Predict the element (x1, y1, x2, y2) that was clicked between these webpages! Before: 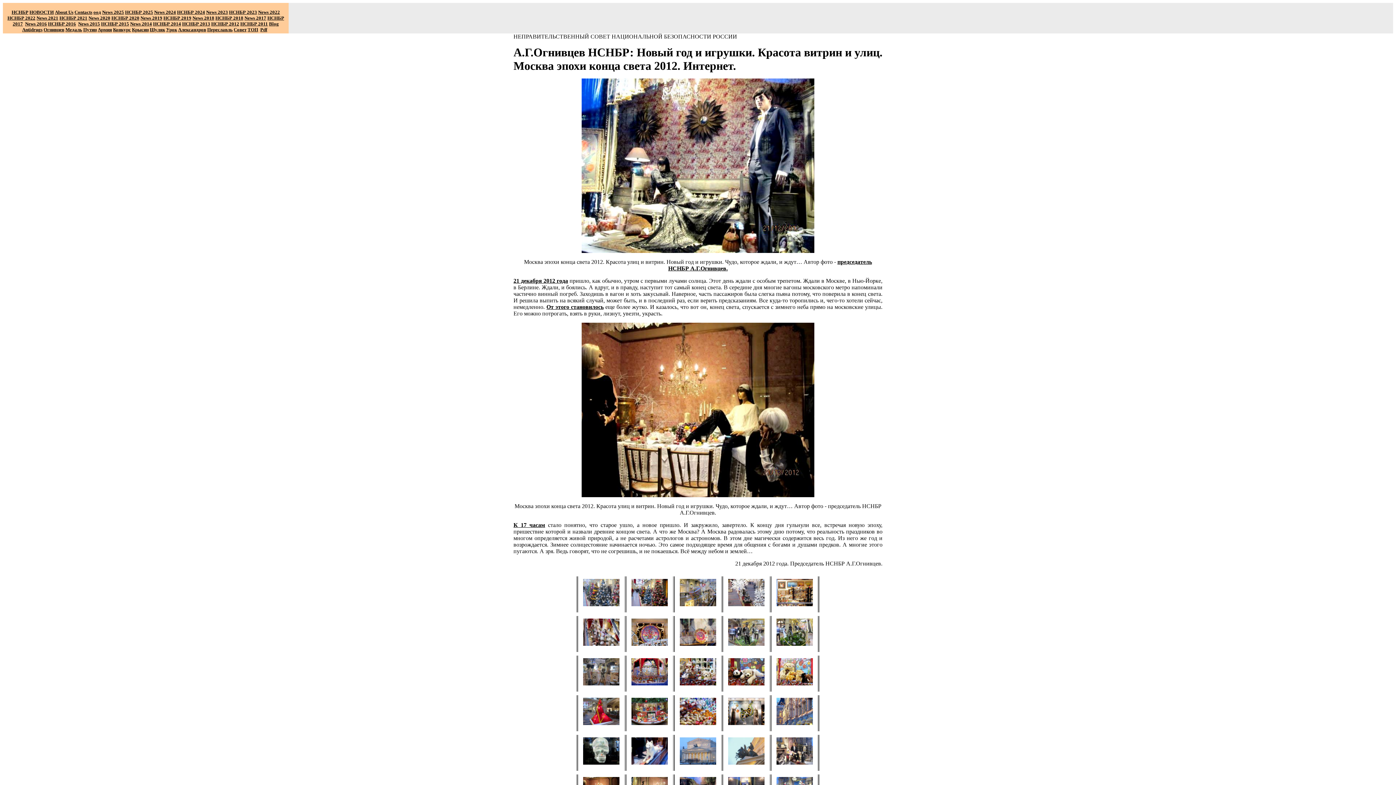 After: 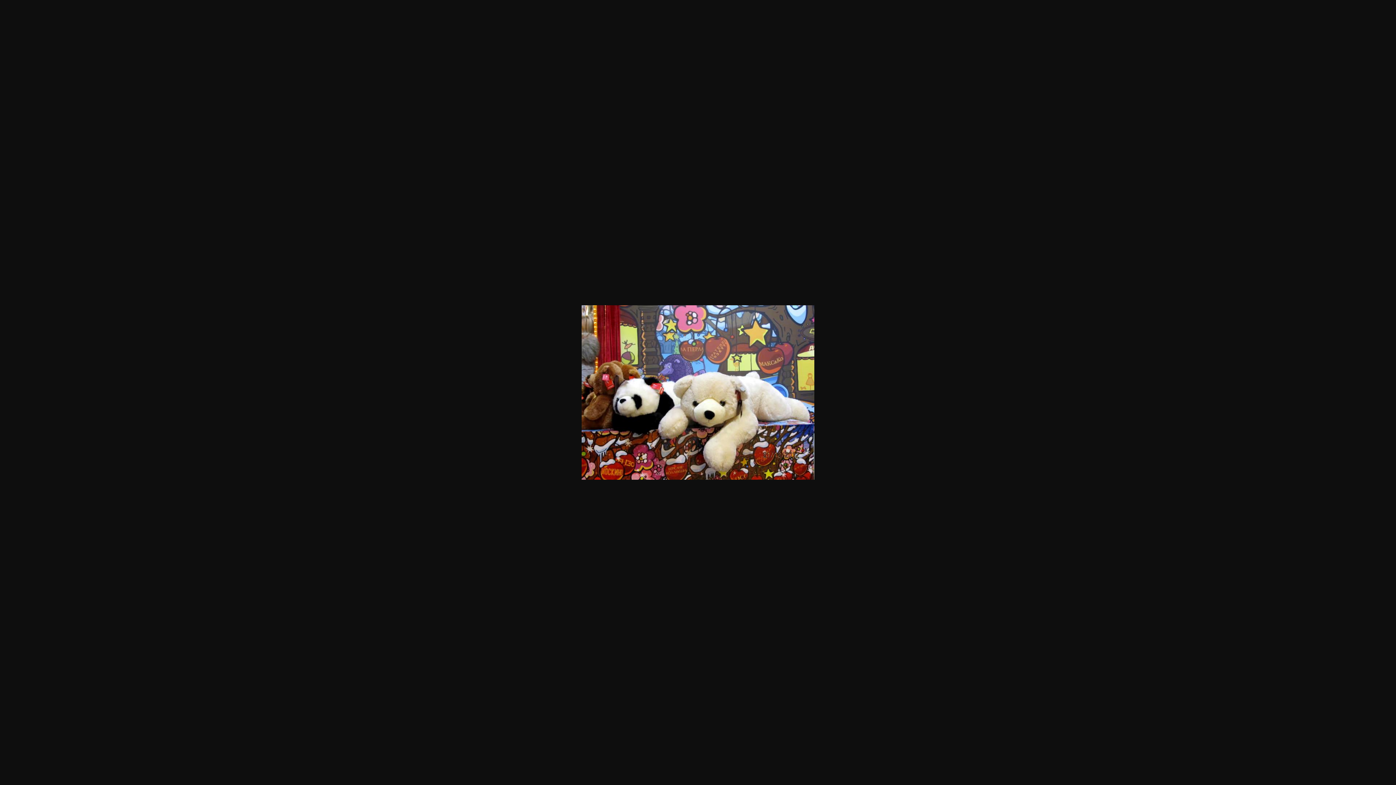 Action: bbox: (724, 682, 769, 688)